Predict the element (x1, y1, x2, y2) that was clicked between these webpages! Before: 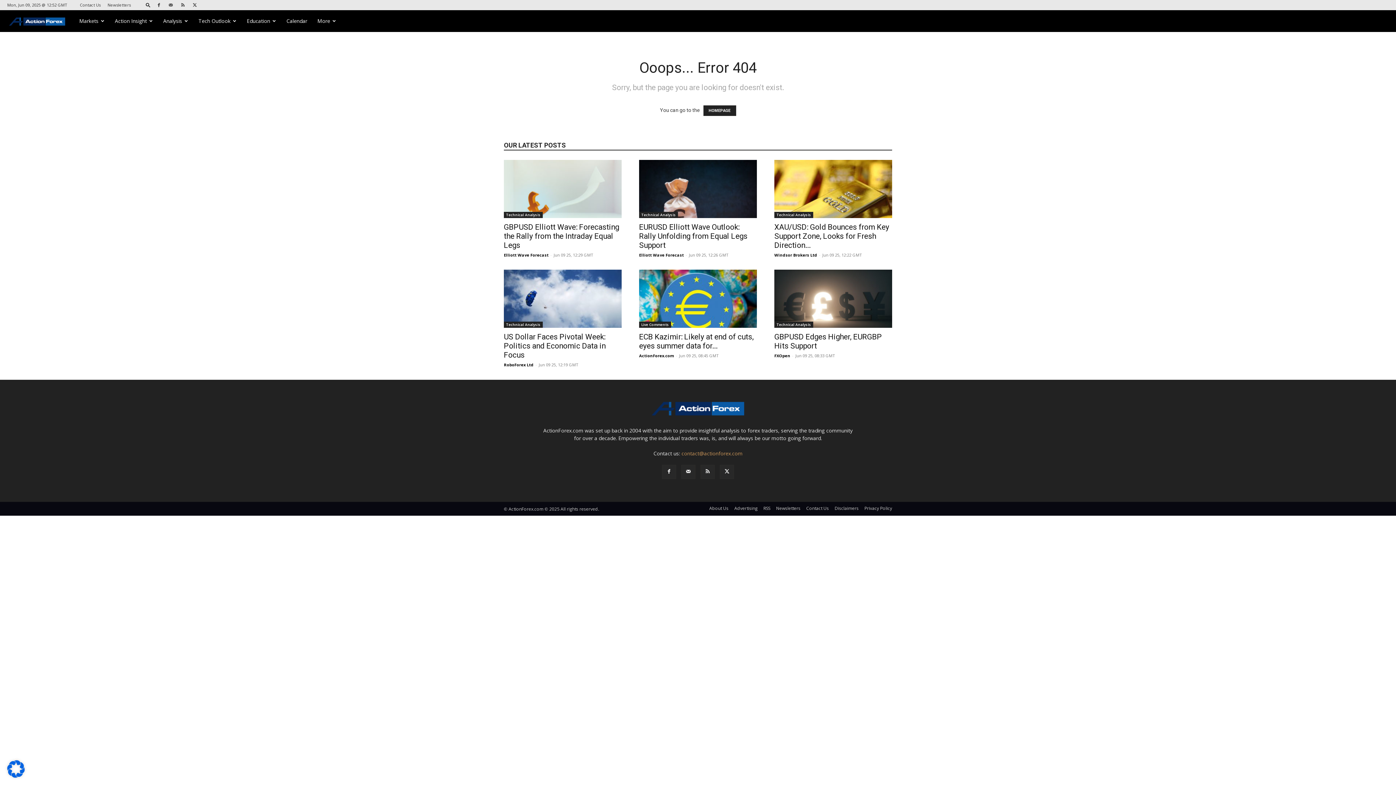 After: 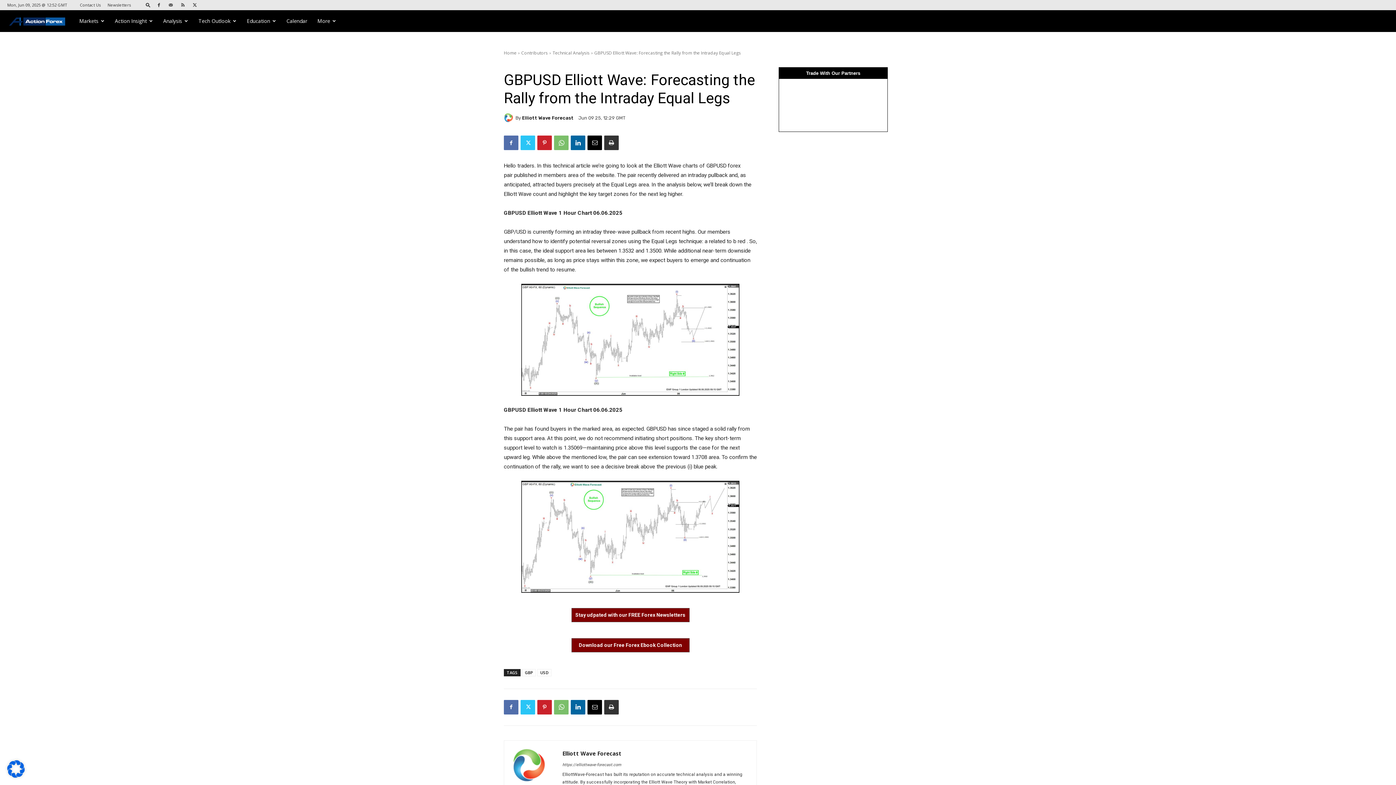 Action: bbox: (504, 160, 621, 218)